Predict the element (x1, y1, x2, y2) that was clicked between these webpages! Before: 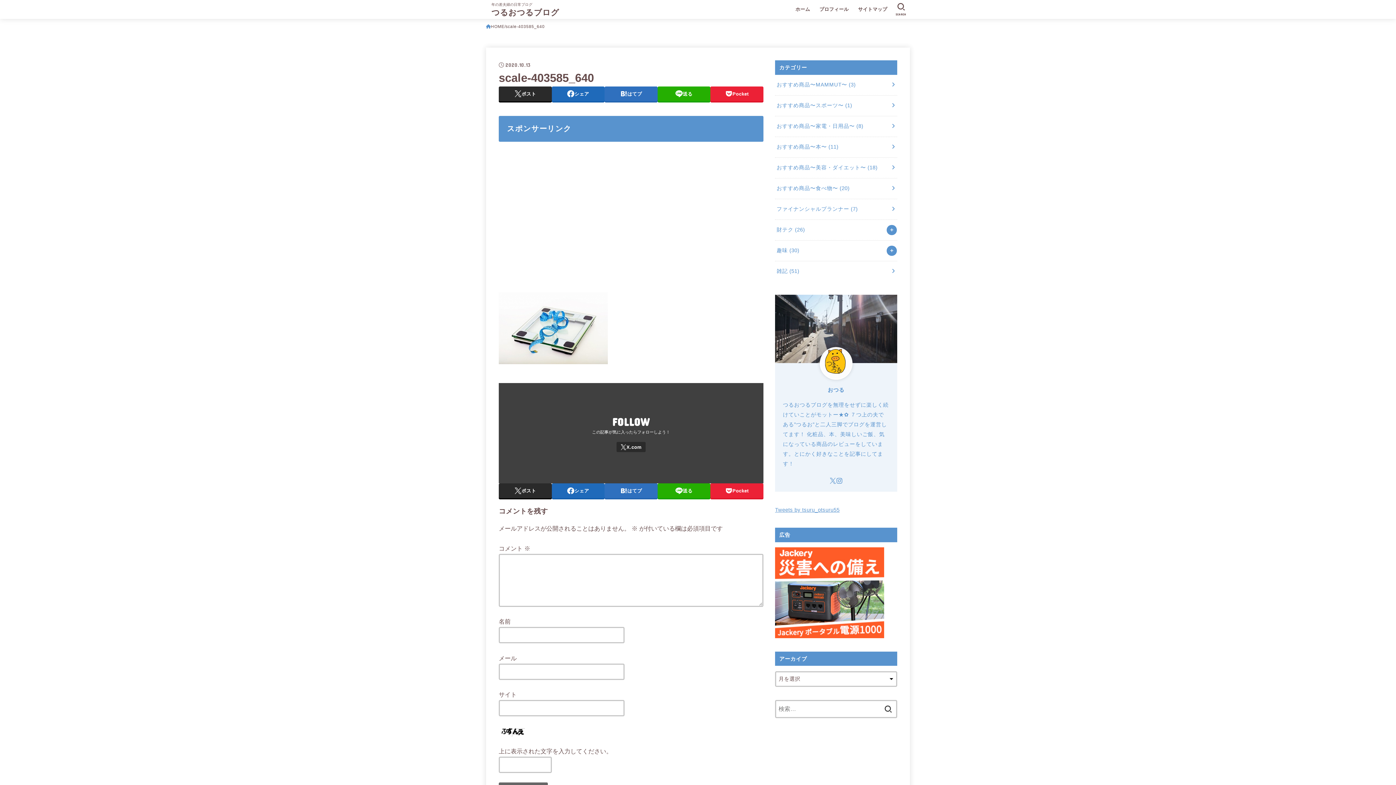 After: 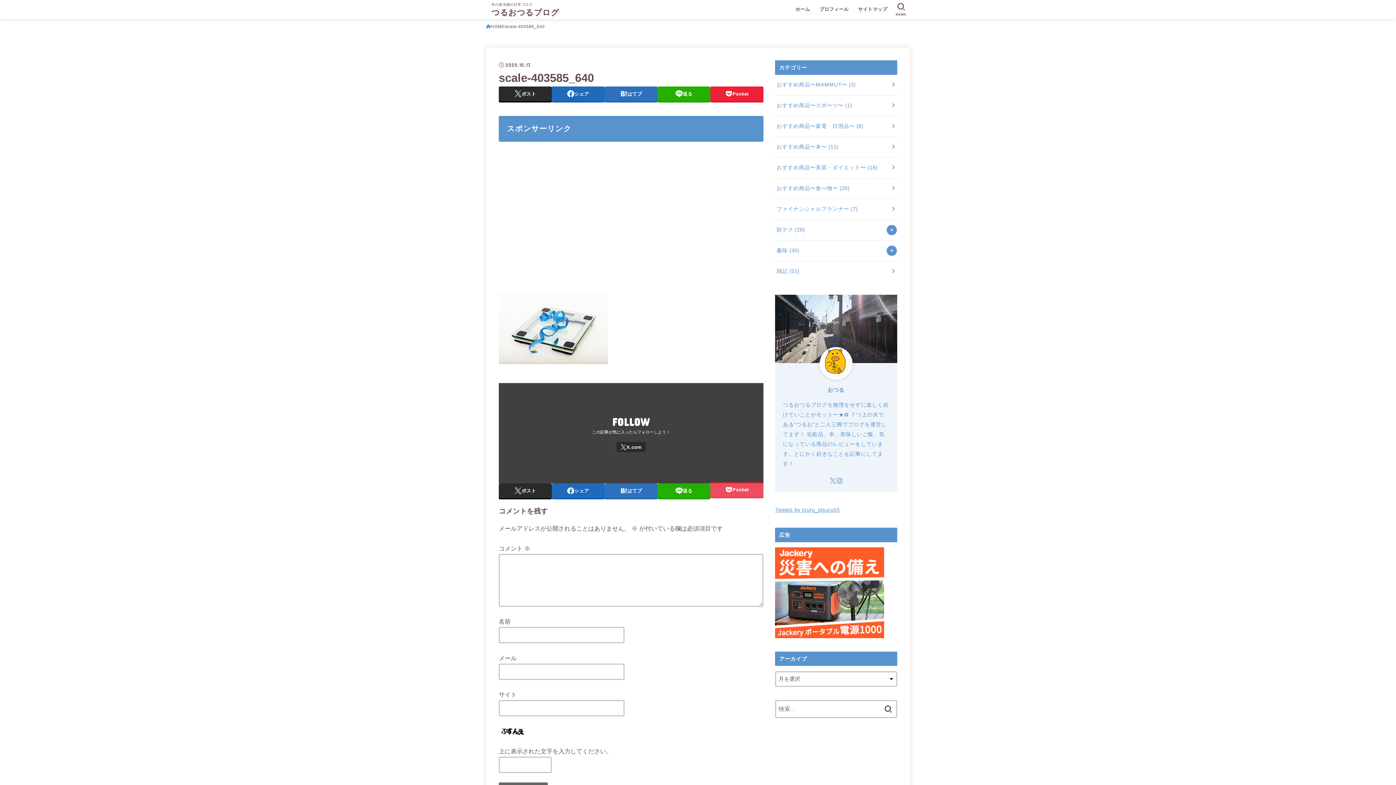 Action: label: Pocket bbox: (710, 483, 763, 498)